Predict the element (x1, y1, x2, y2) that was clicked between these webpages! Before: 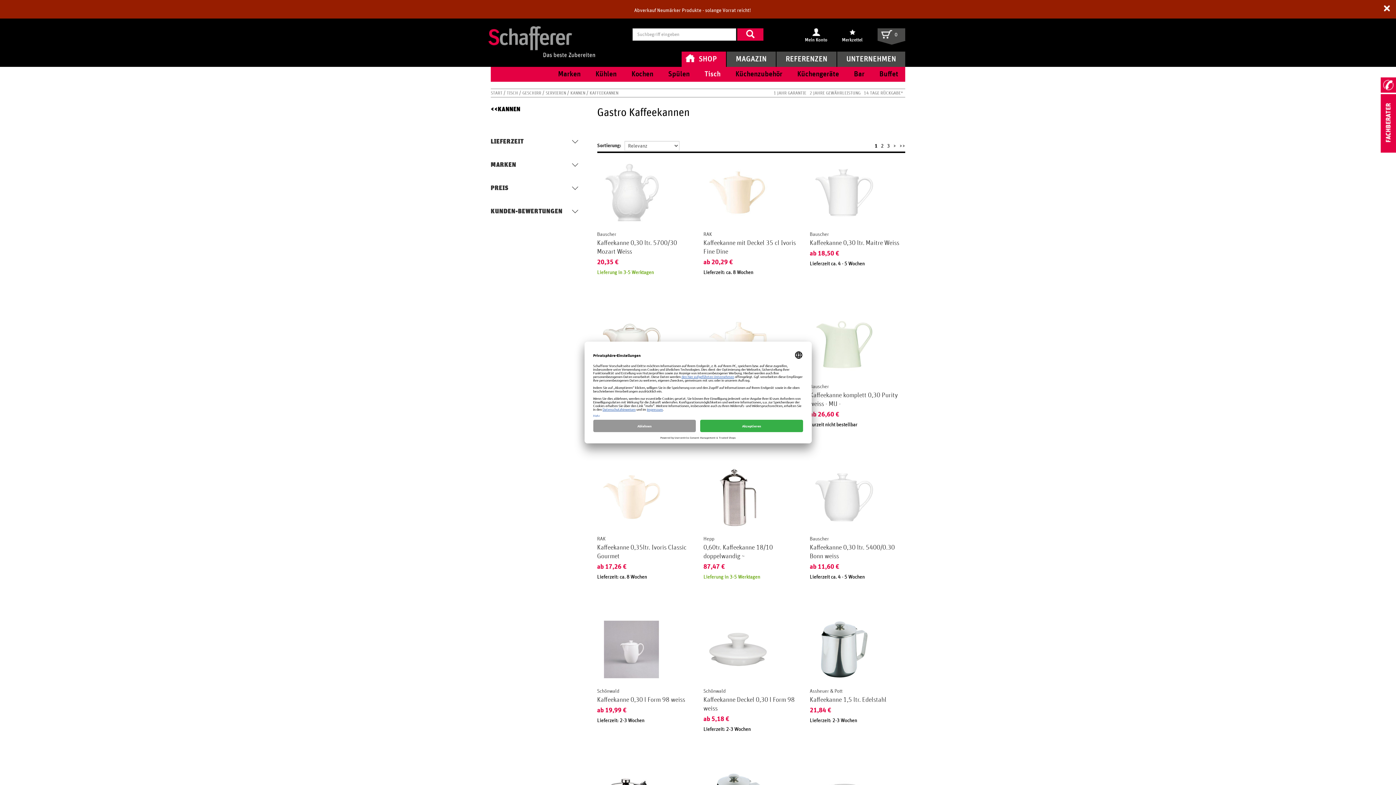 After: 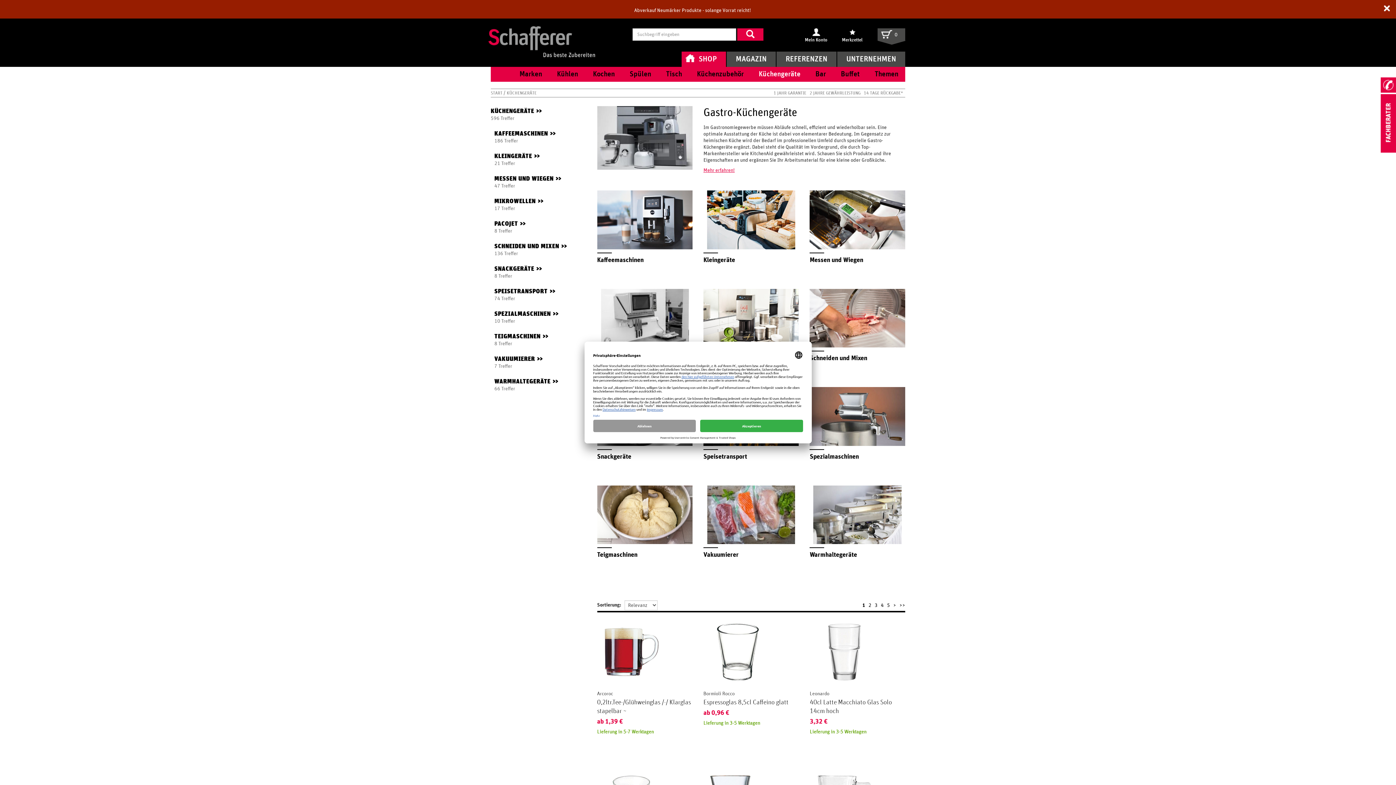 Action: label: Küchengeräte bbox: (790, 66, 846, 81)